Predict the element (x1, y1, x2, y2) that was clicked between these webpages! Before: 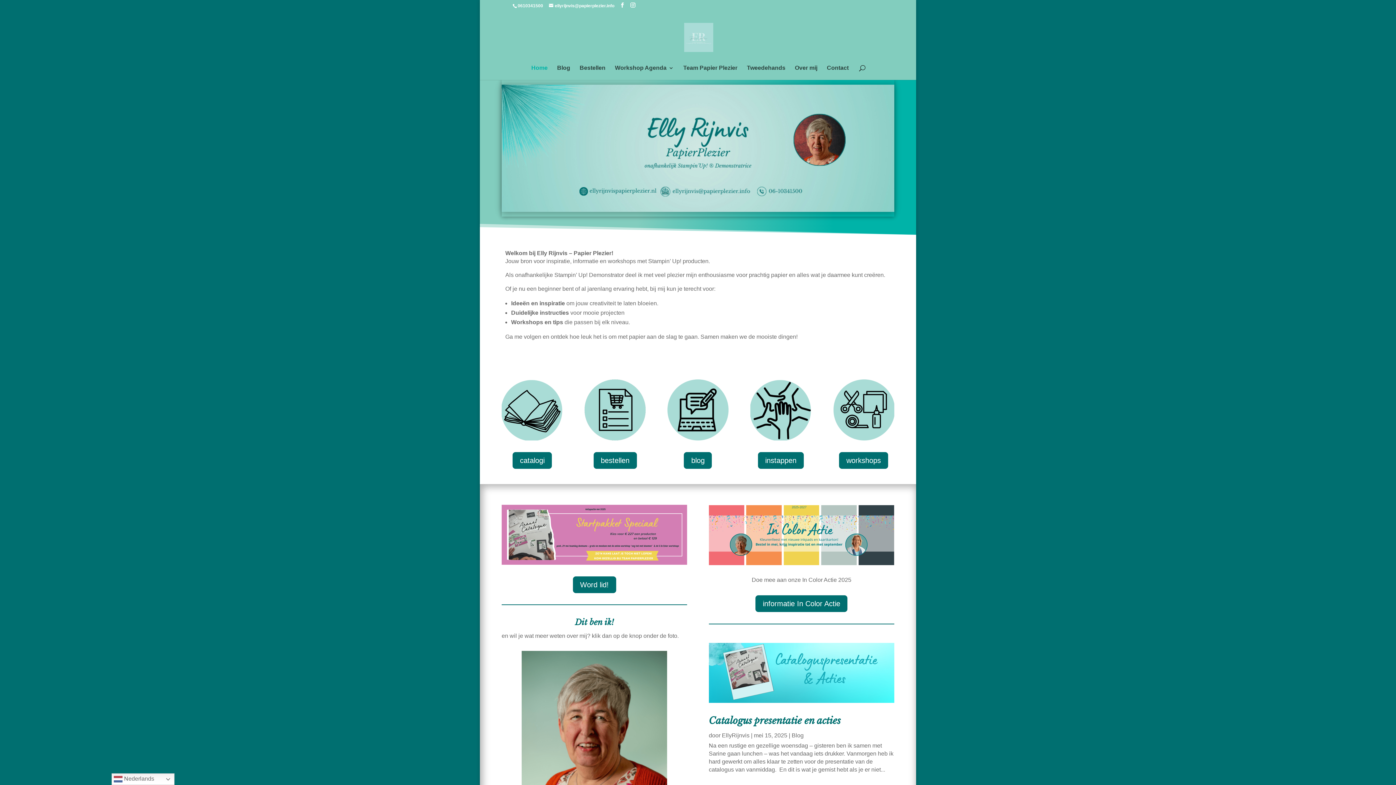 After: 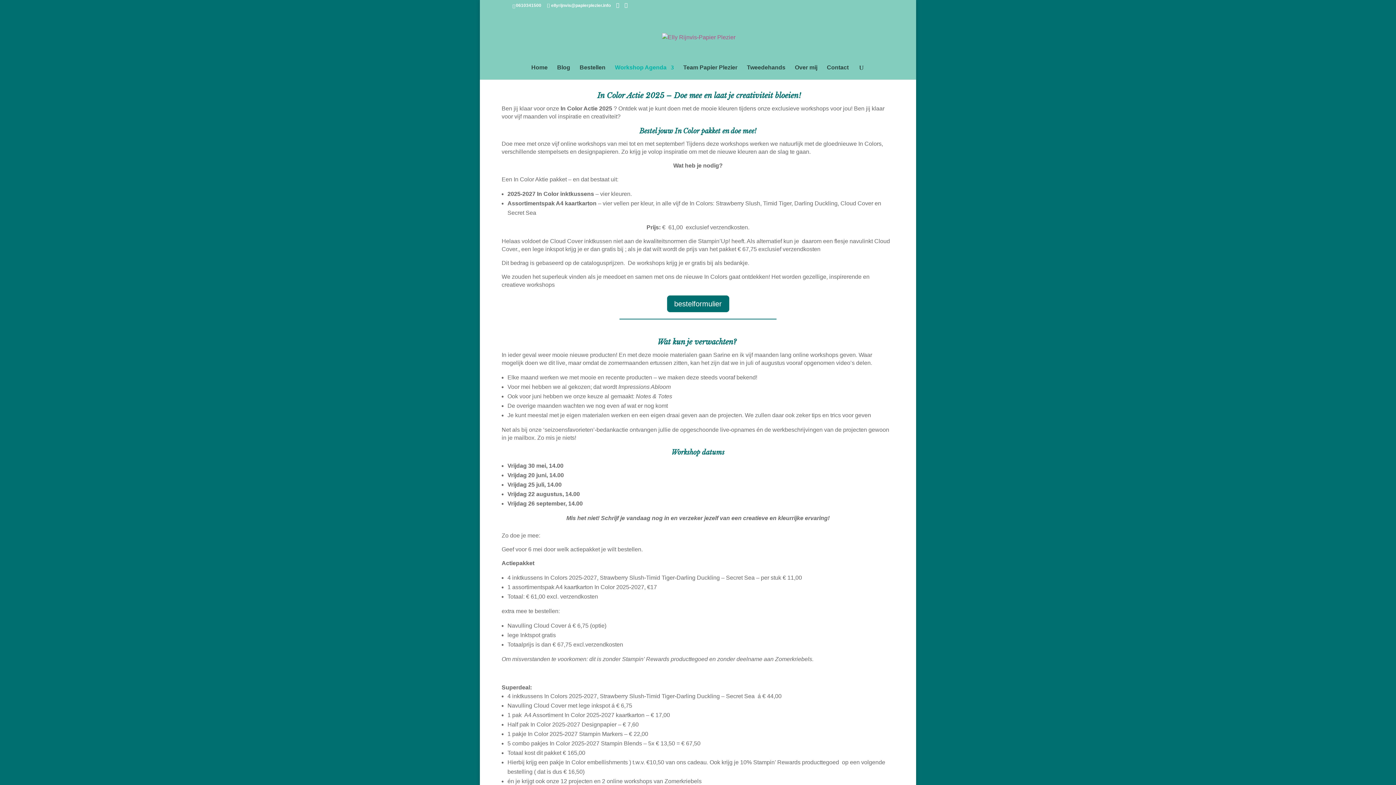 Action: bbox: (708, 560, 894, 566)